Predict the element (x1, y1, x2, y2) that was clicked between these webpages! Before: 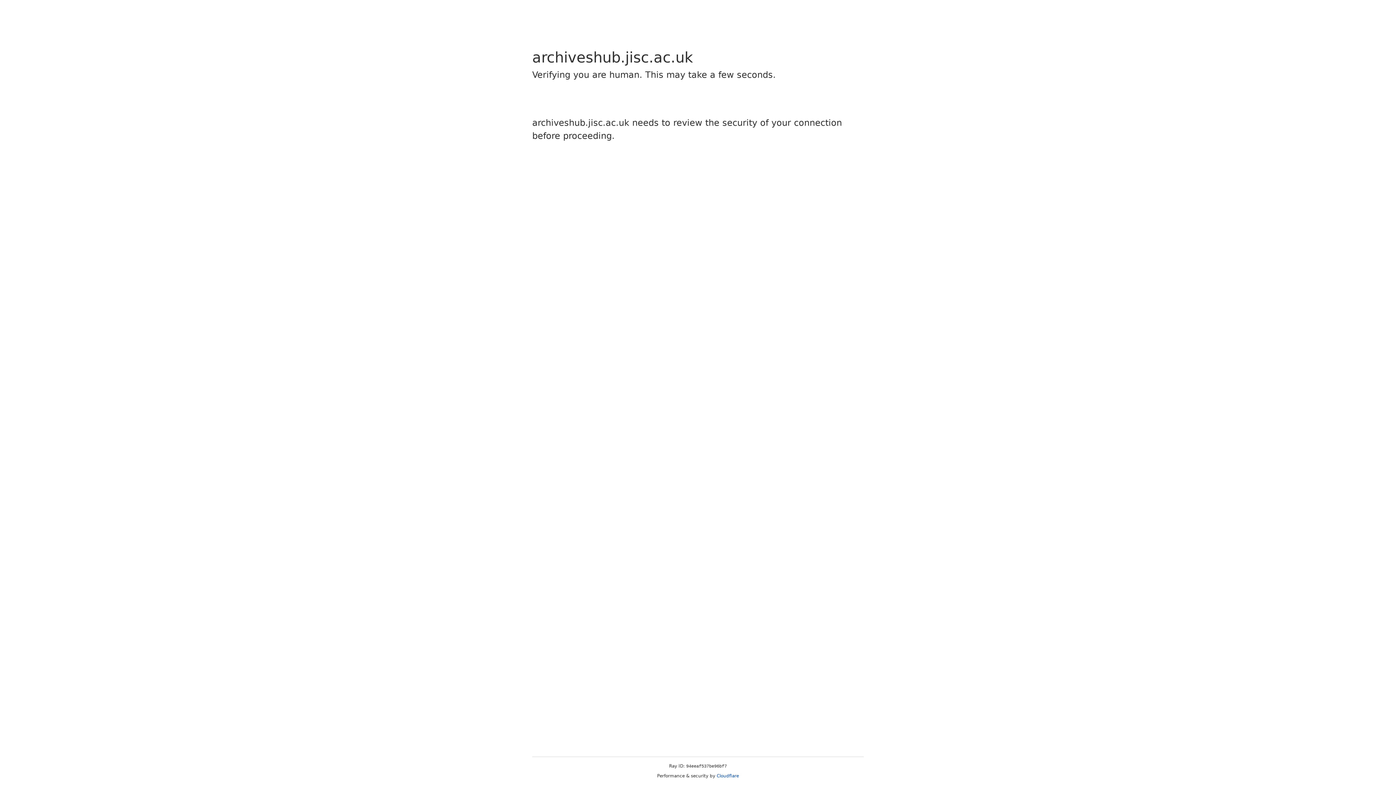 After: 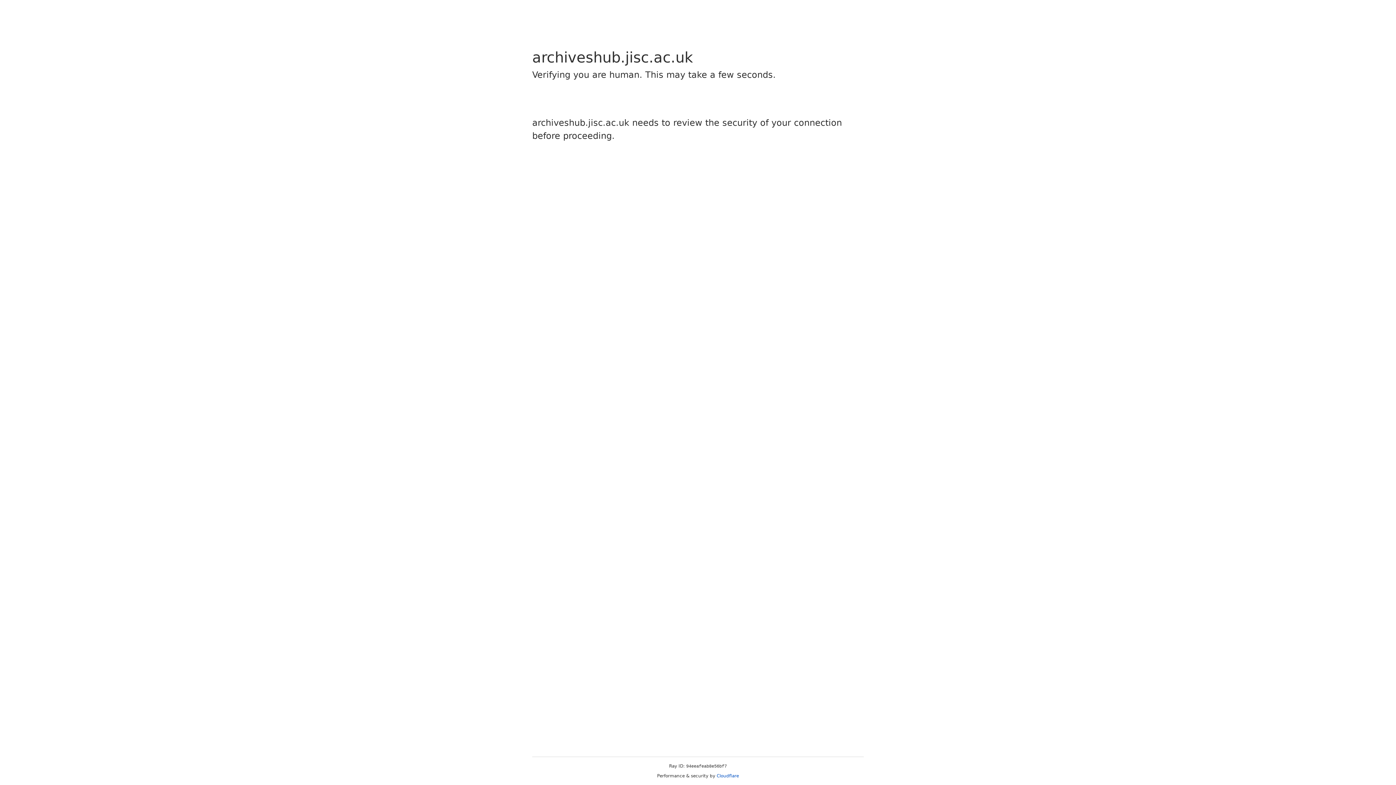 Action: bbox: (716, 773, 739, 778) label: Cloudflare